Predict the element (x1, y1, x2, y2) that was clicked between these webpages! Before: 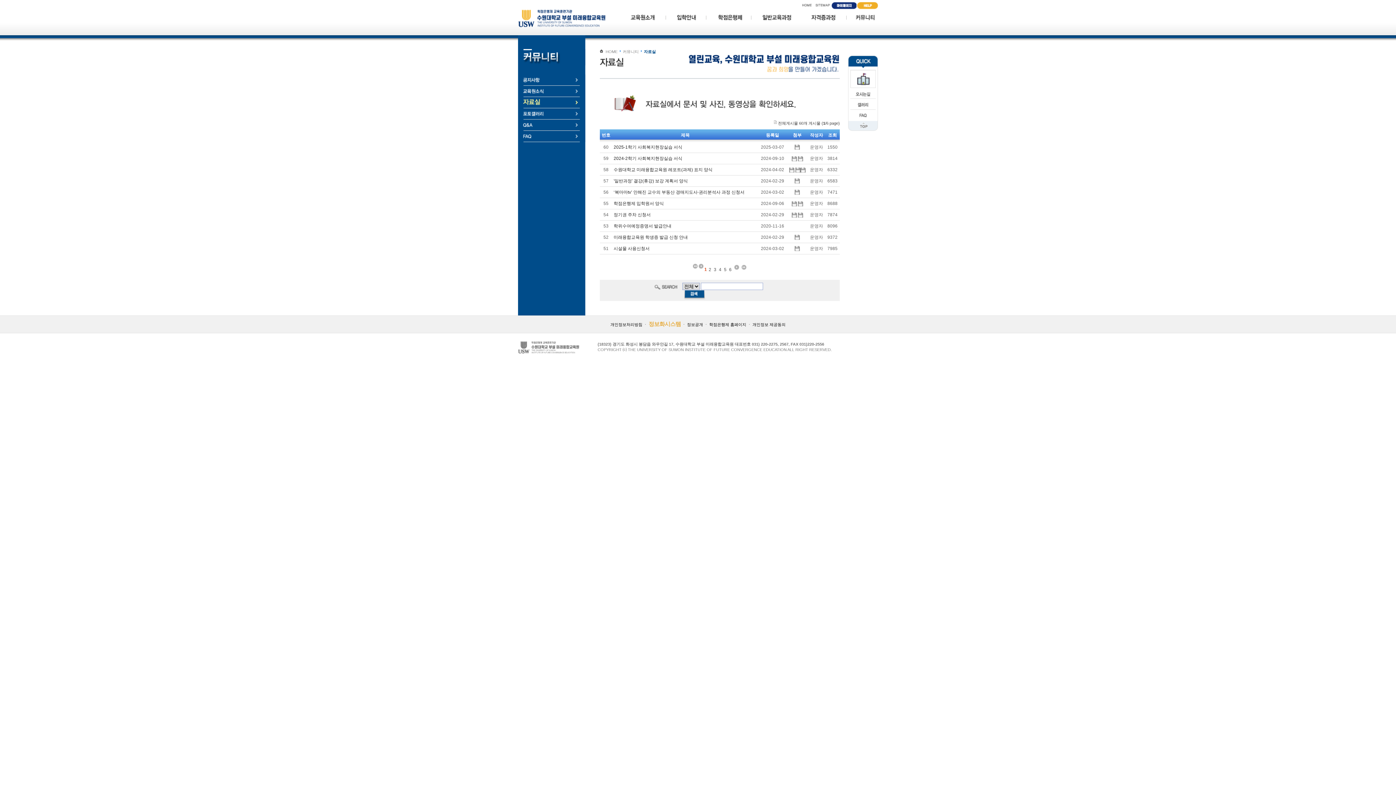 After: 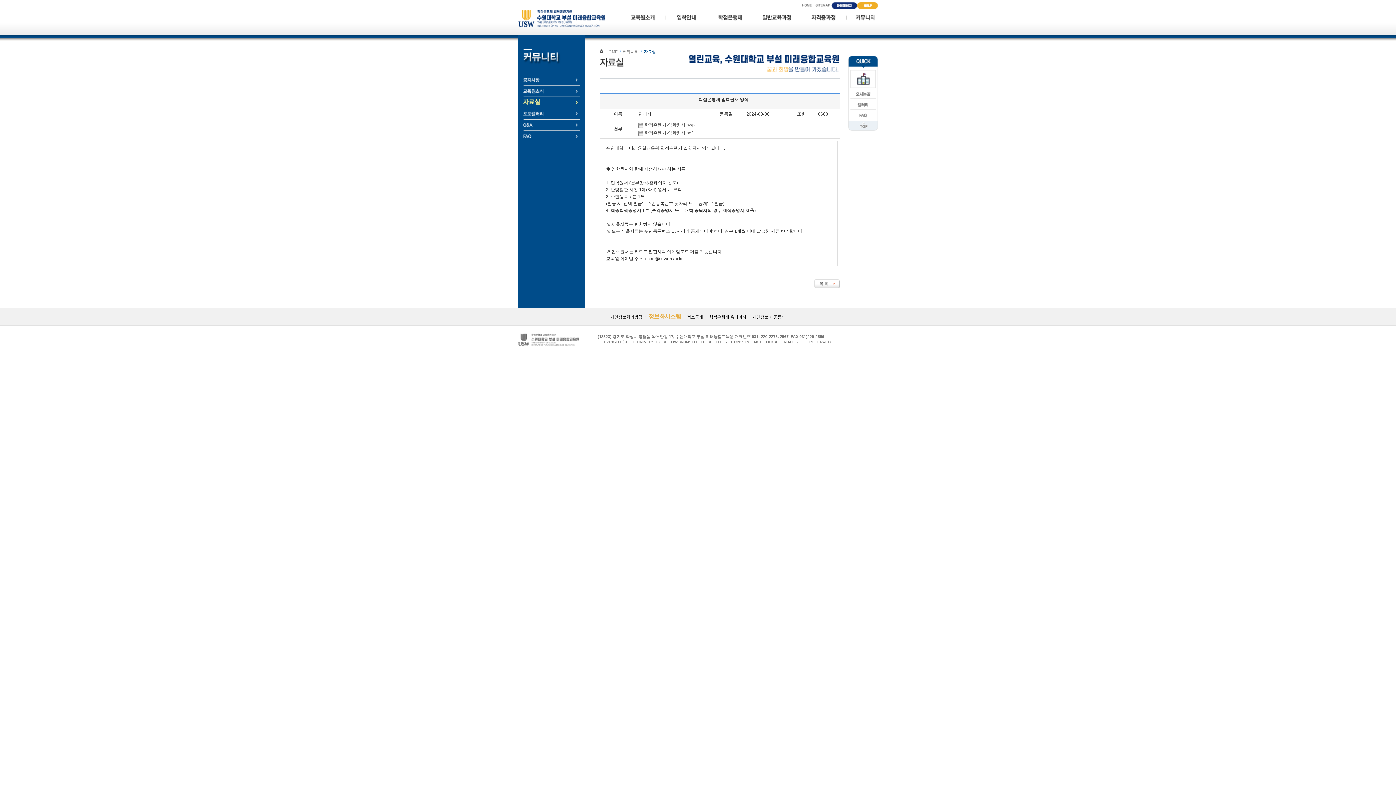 Action: label: 학점은행제 입학원서 양식 bbox: (613, 201, 664, 206)